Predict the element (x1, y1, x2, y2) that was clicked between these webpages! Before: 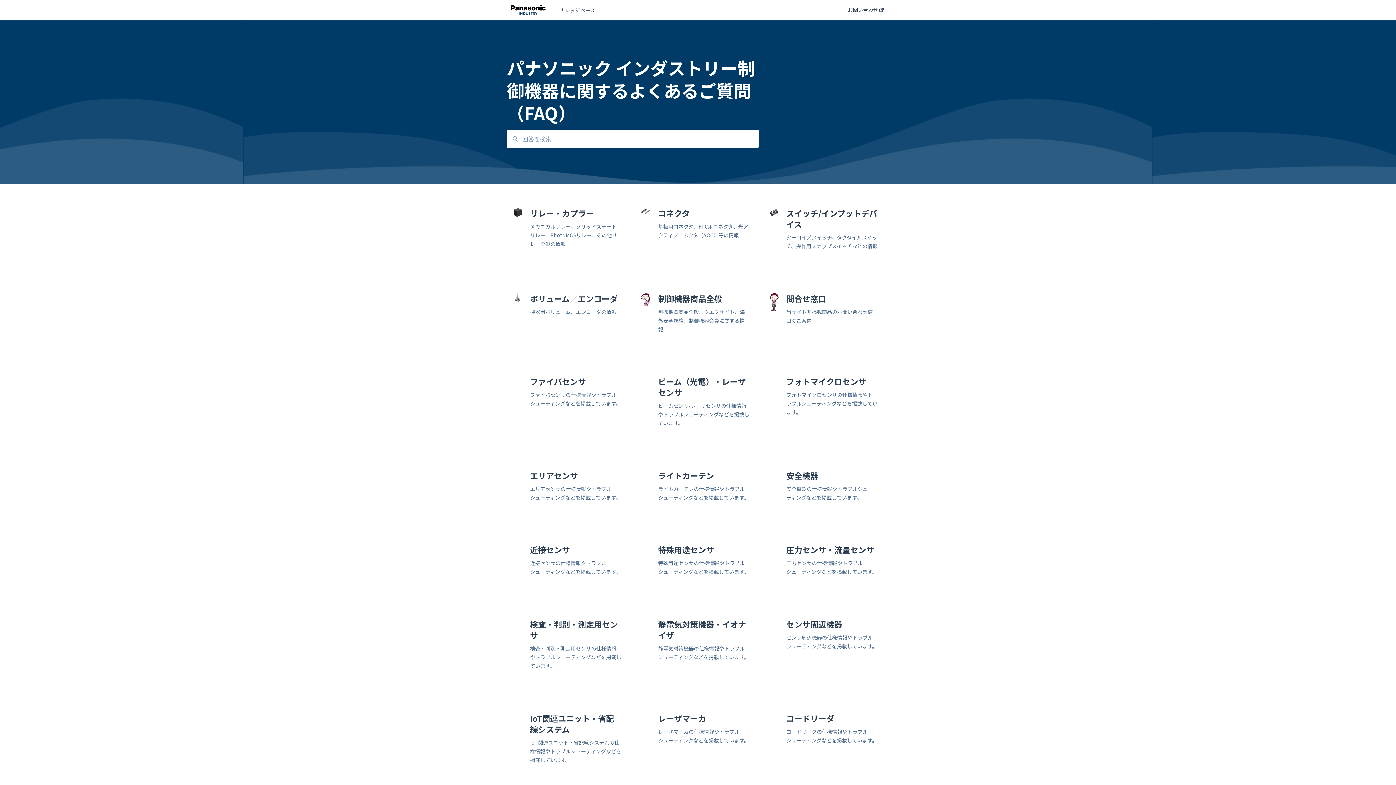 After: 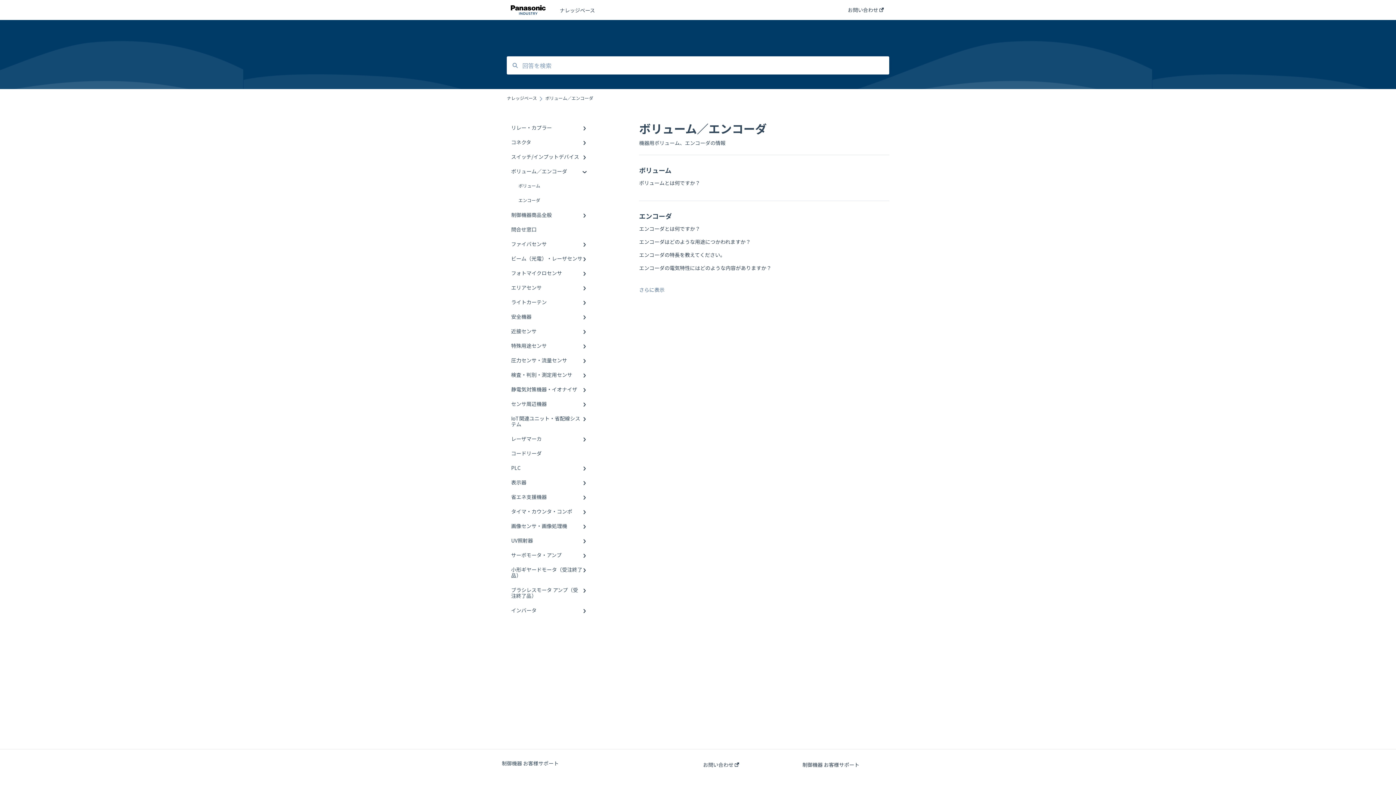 Action: bbox: (506, 281, 633, 357) label: ボリューム／エンコーダ
機器用ボリューム、エンコーダの情報